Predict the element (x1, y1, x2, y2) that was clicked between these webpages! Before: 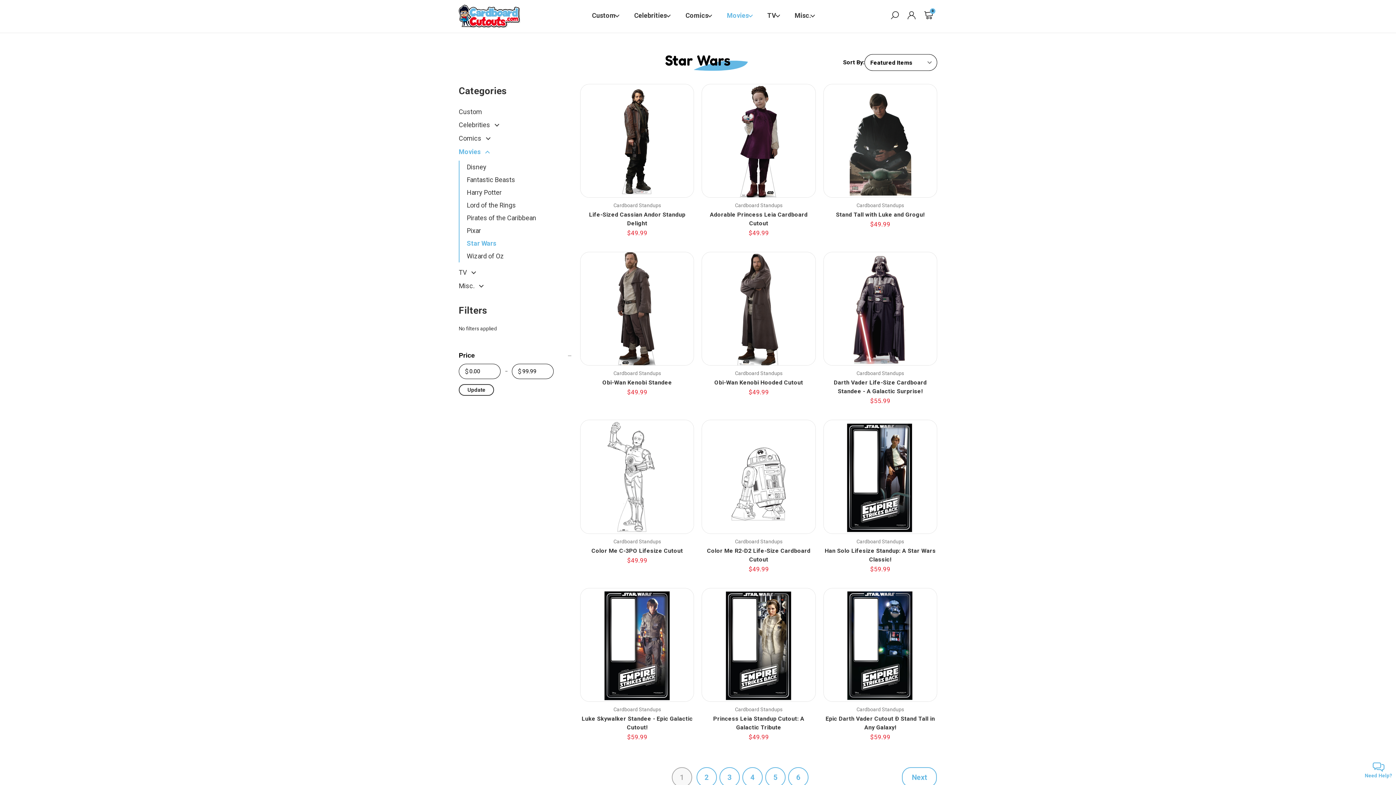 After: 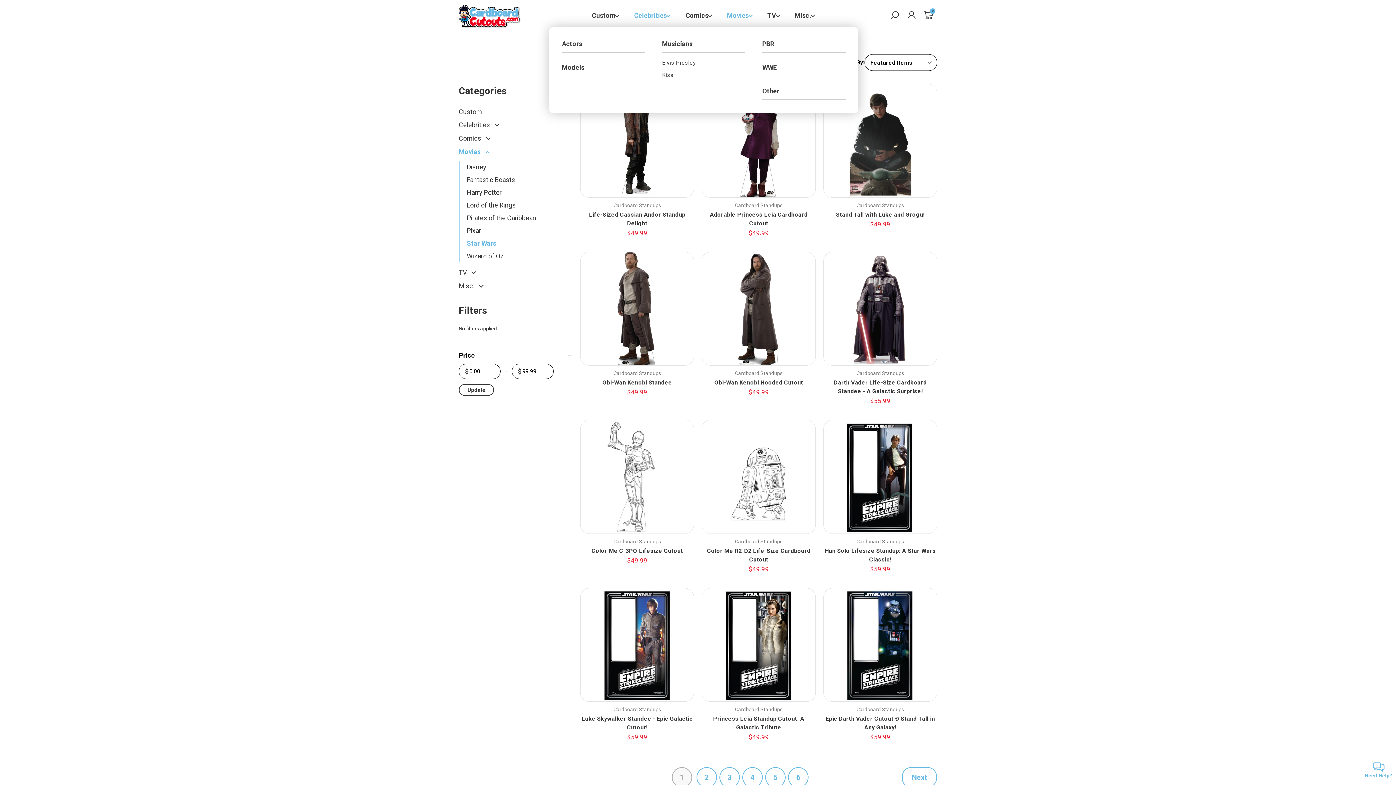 Action: label: Celebrities bbox: (627, 3, 678, 27)